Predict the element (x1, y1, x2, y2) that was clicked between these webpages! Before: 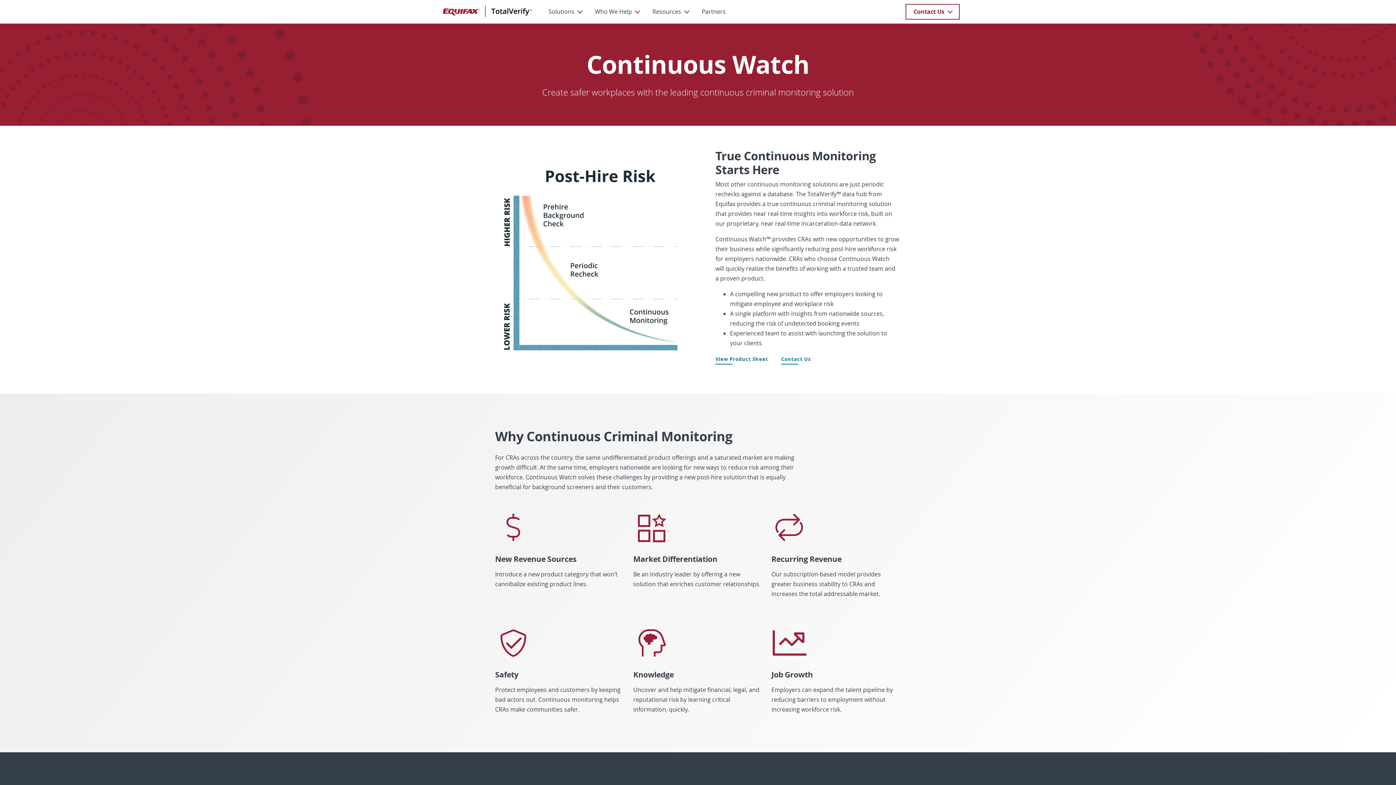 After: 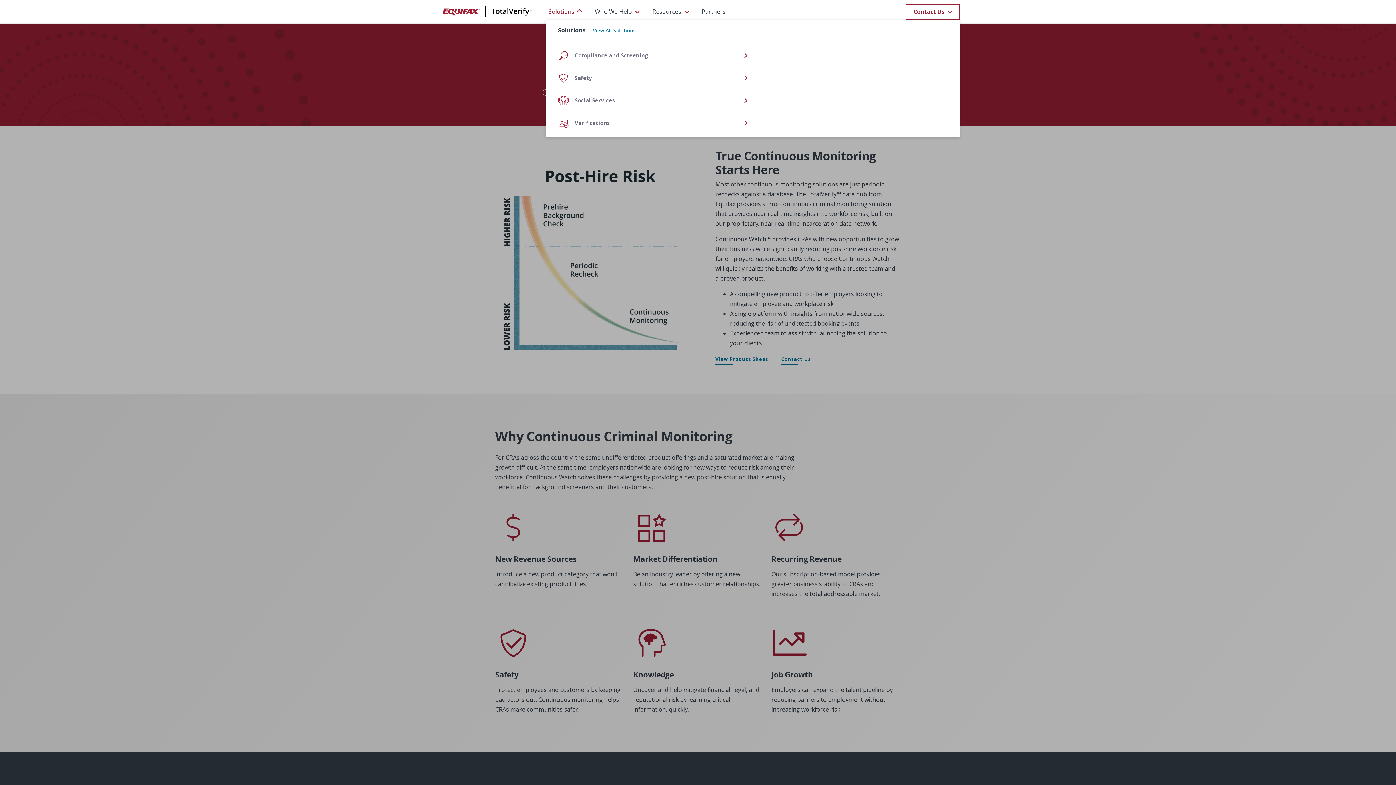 Action: label: Solutions bbox: (545, 3, 584, 19)